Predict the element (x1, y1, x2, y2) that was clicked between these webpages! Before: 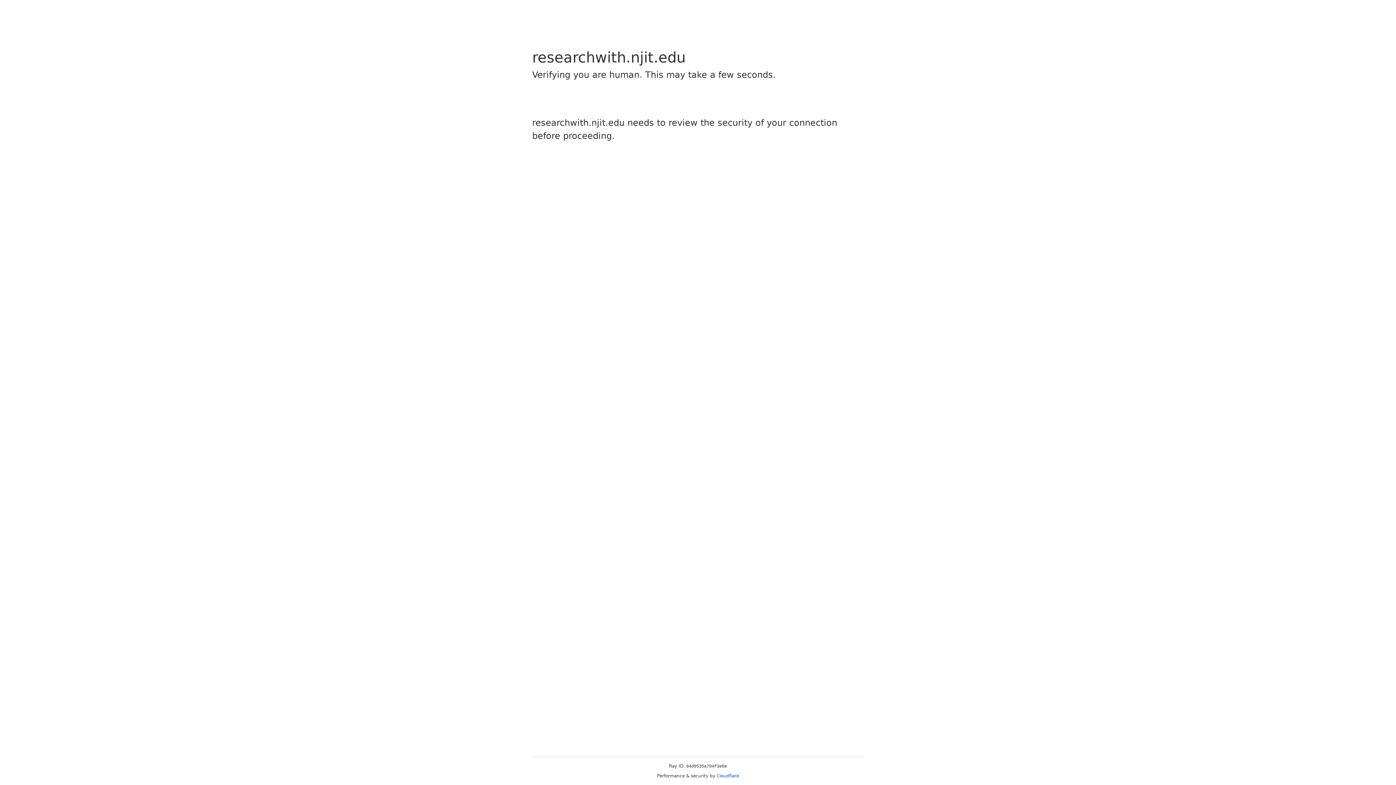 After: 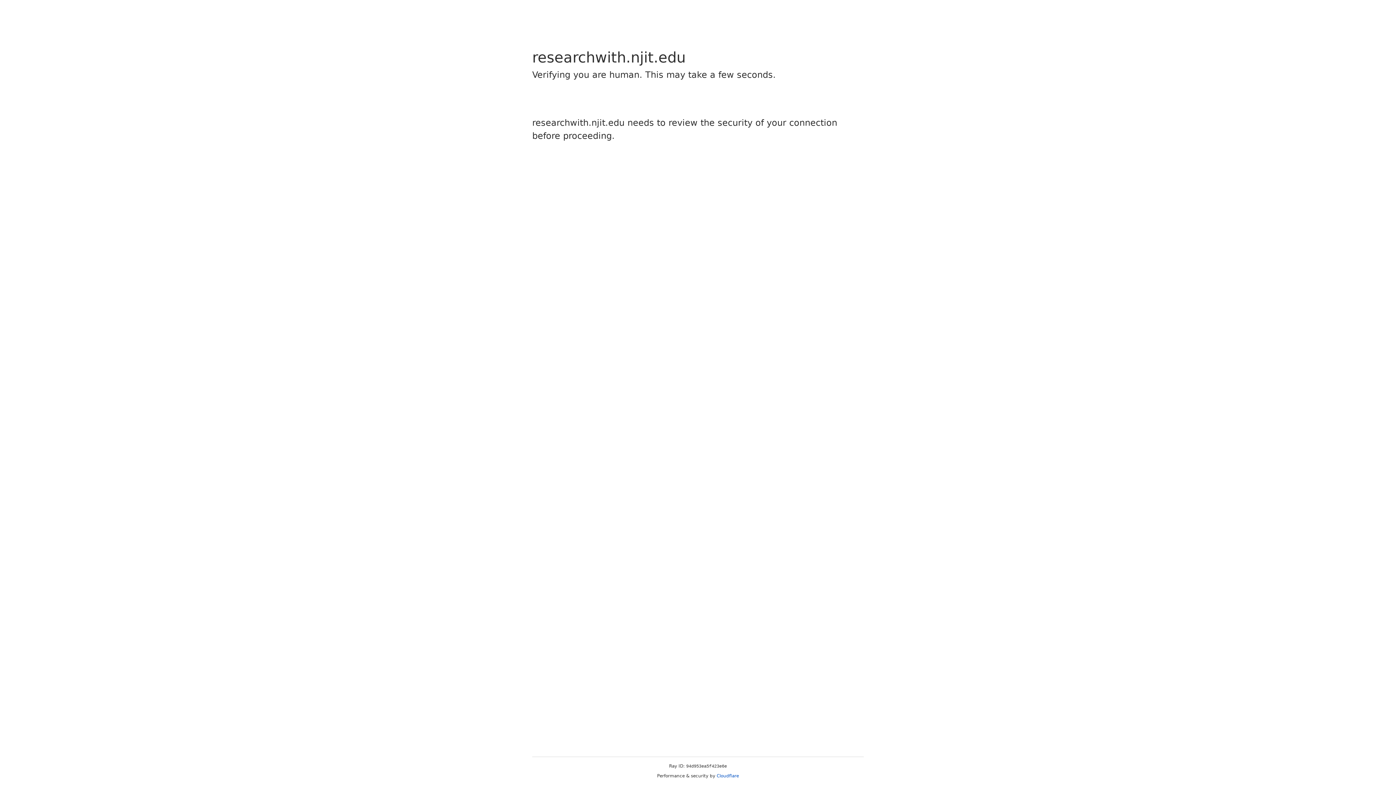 Action: label: Cloudflare bbox: (716, 773, 739, 778)